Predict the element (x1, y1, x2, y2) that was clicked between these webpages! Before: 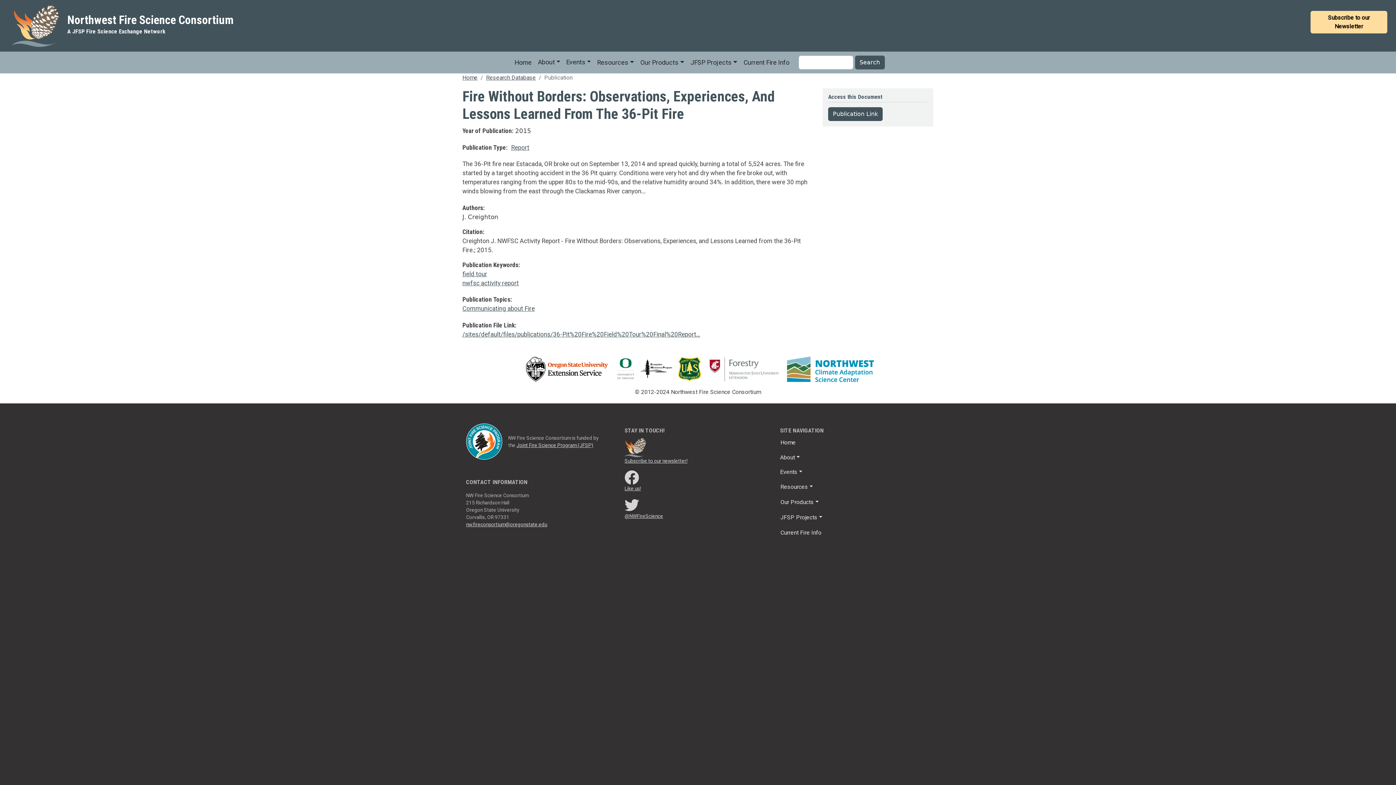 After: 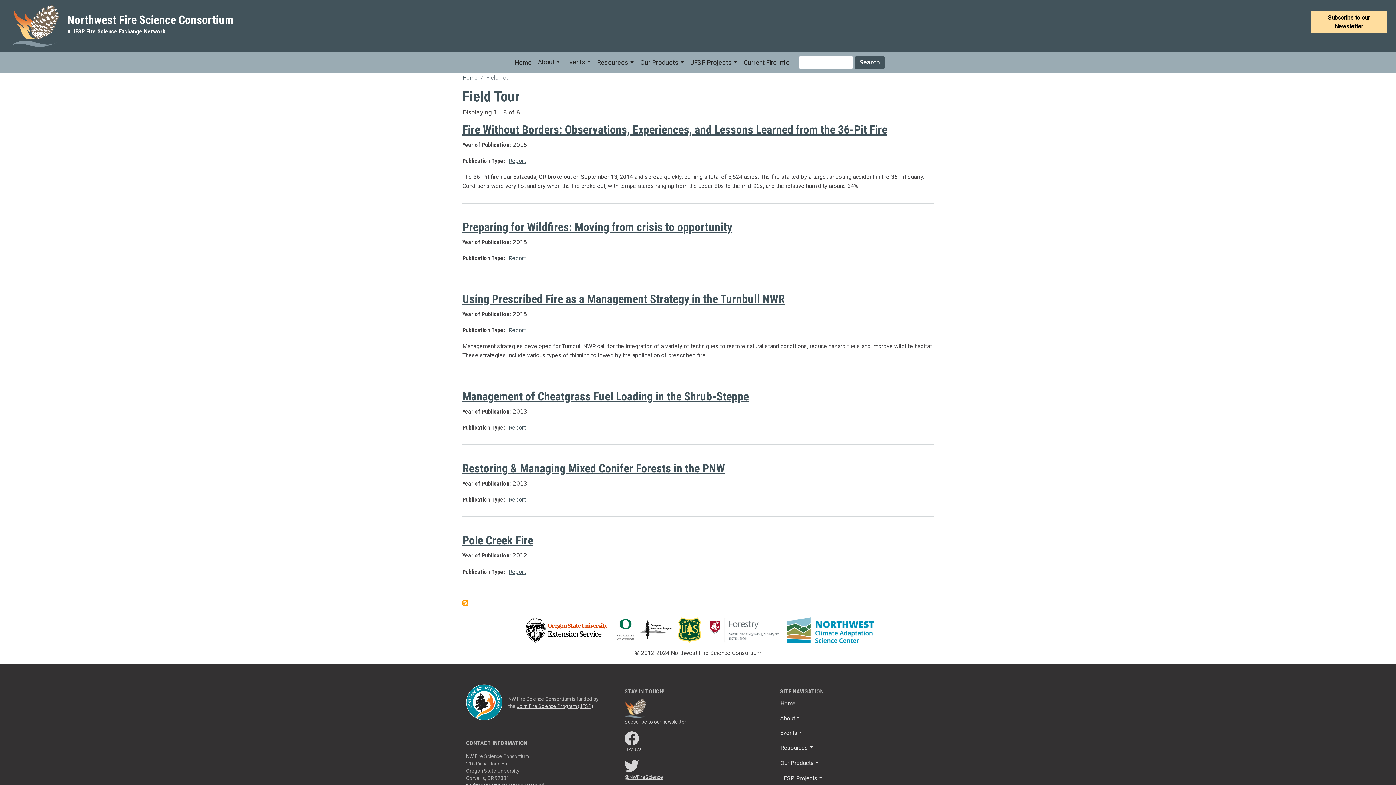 Action: label: field tour bbox: (462, 270, 487, 277)